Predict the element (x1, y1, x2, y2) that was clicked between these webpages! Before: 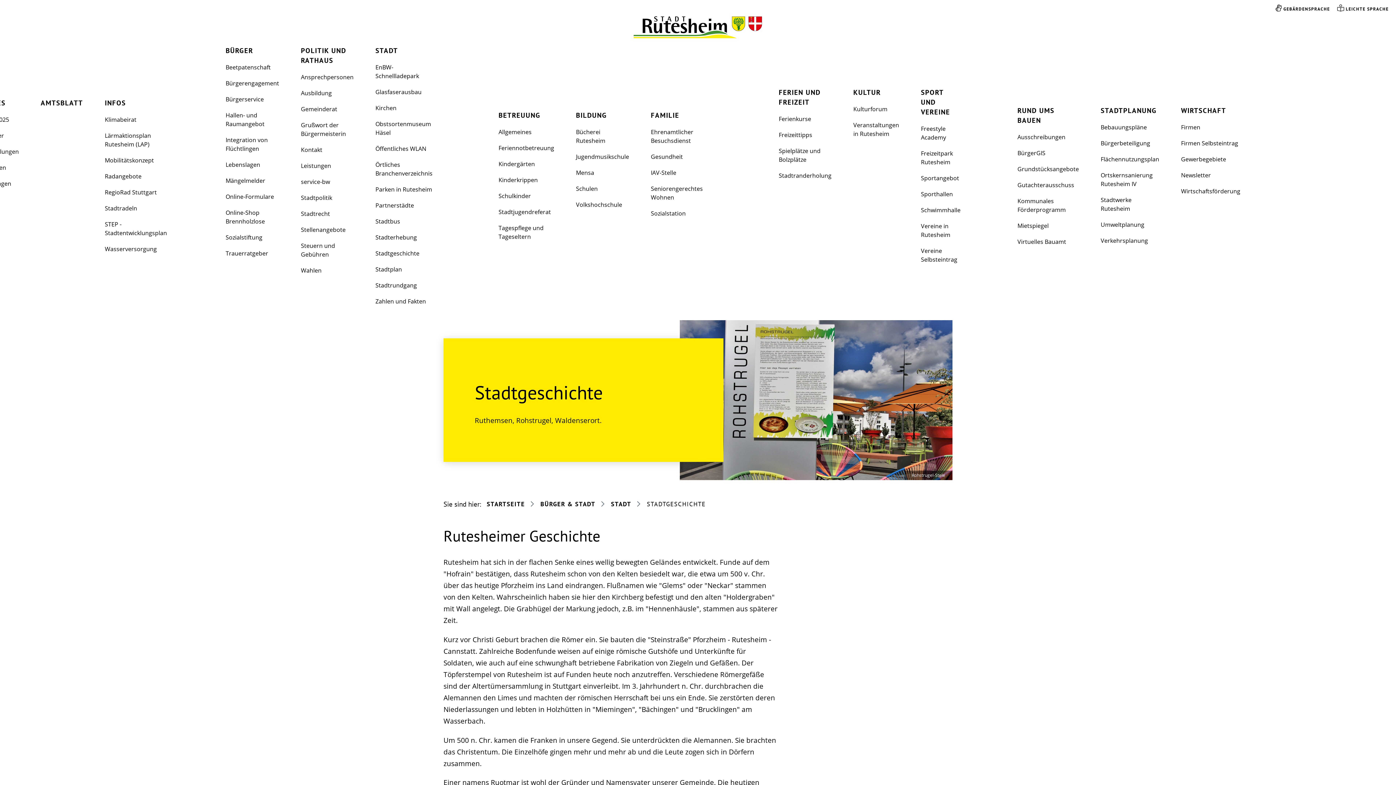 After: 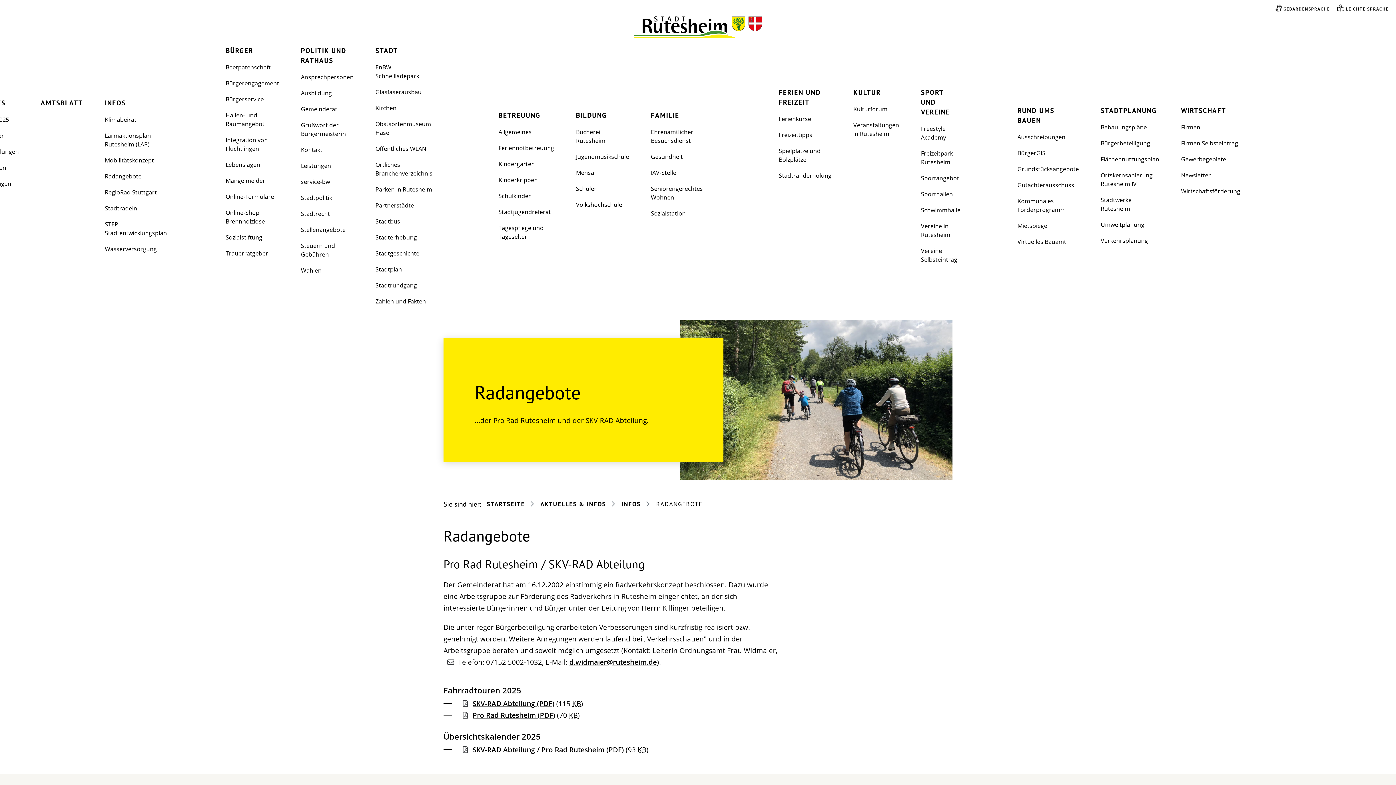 Action: label: Radangebote bbox: (90, 164, 174, 180)